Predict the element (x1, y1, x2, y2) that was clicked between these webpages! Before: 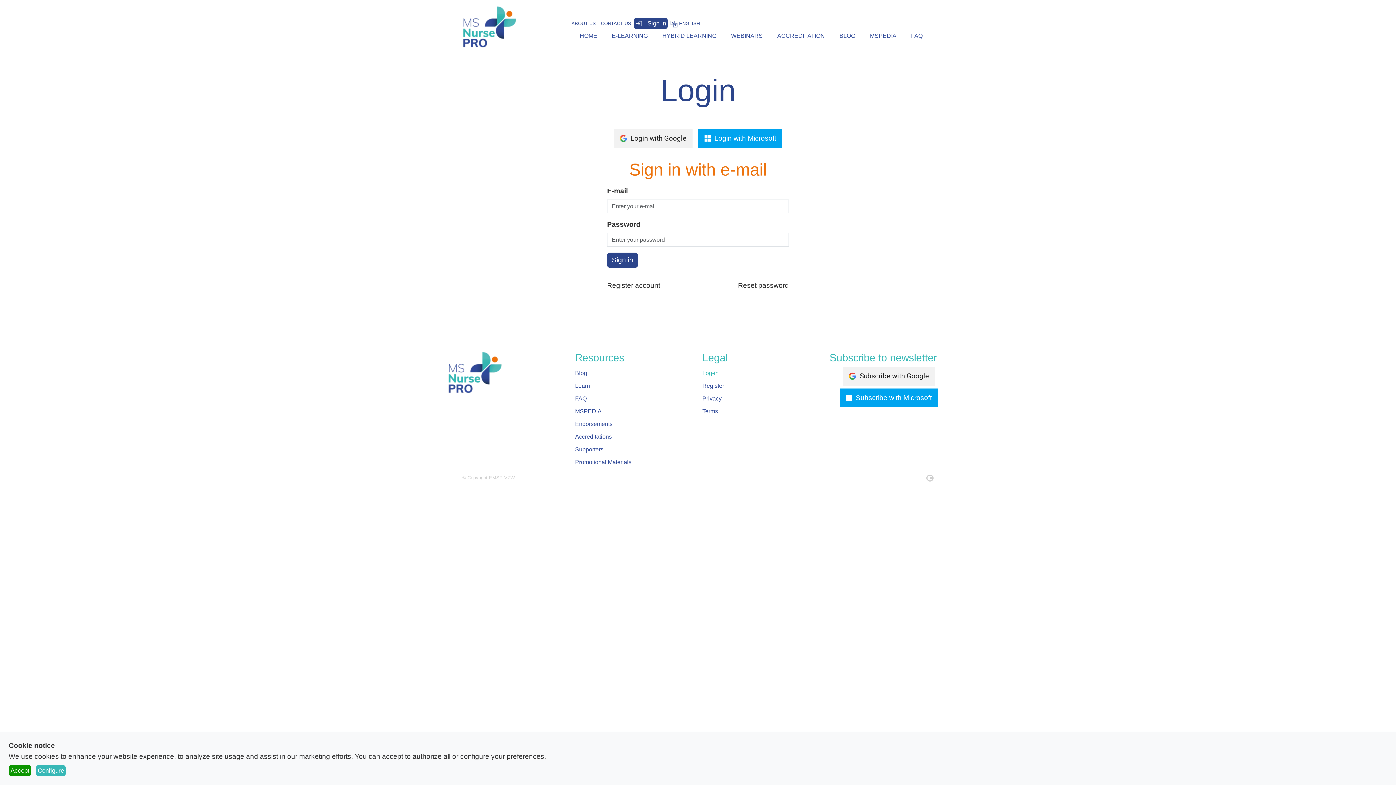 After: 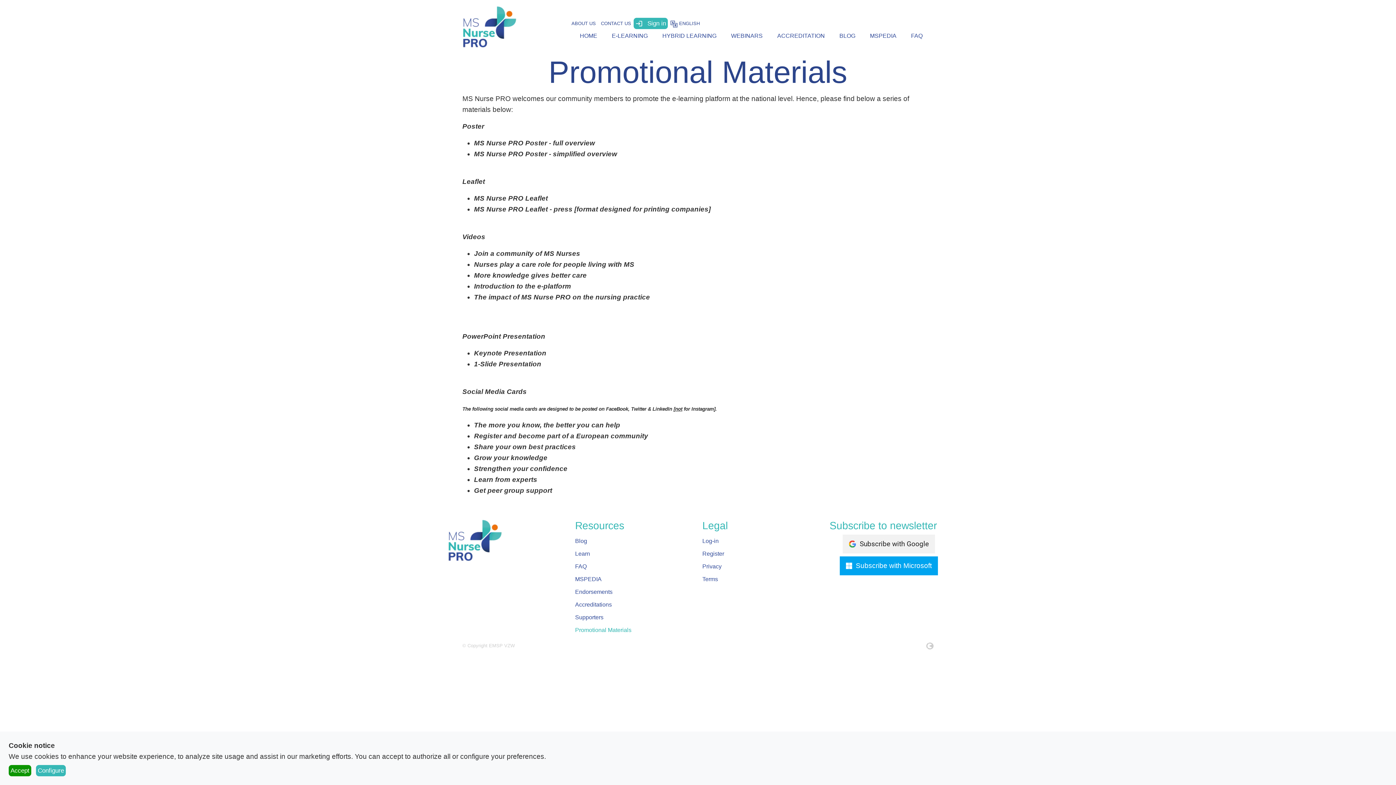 Action: label: Promotional Materials bbox: (575, 456, 693, 468)